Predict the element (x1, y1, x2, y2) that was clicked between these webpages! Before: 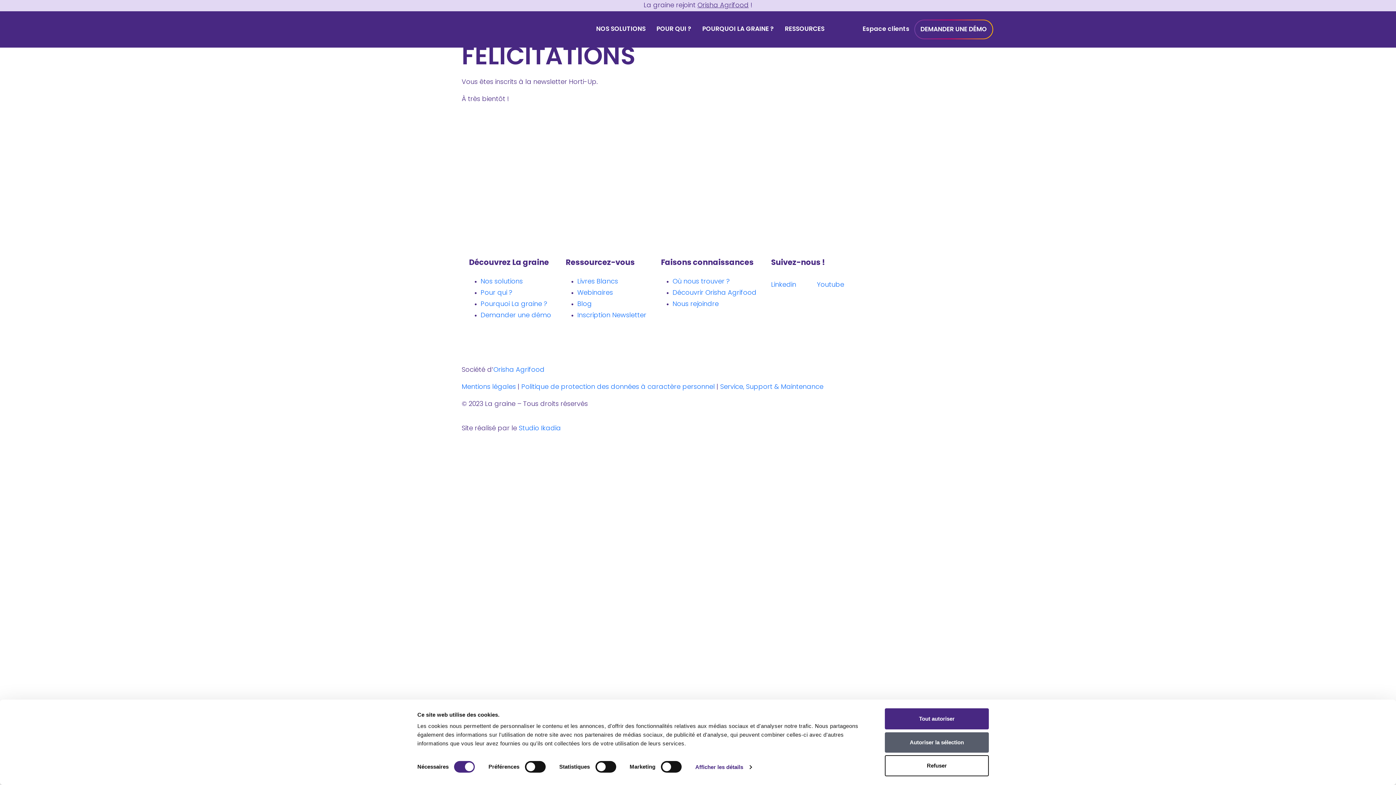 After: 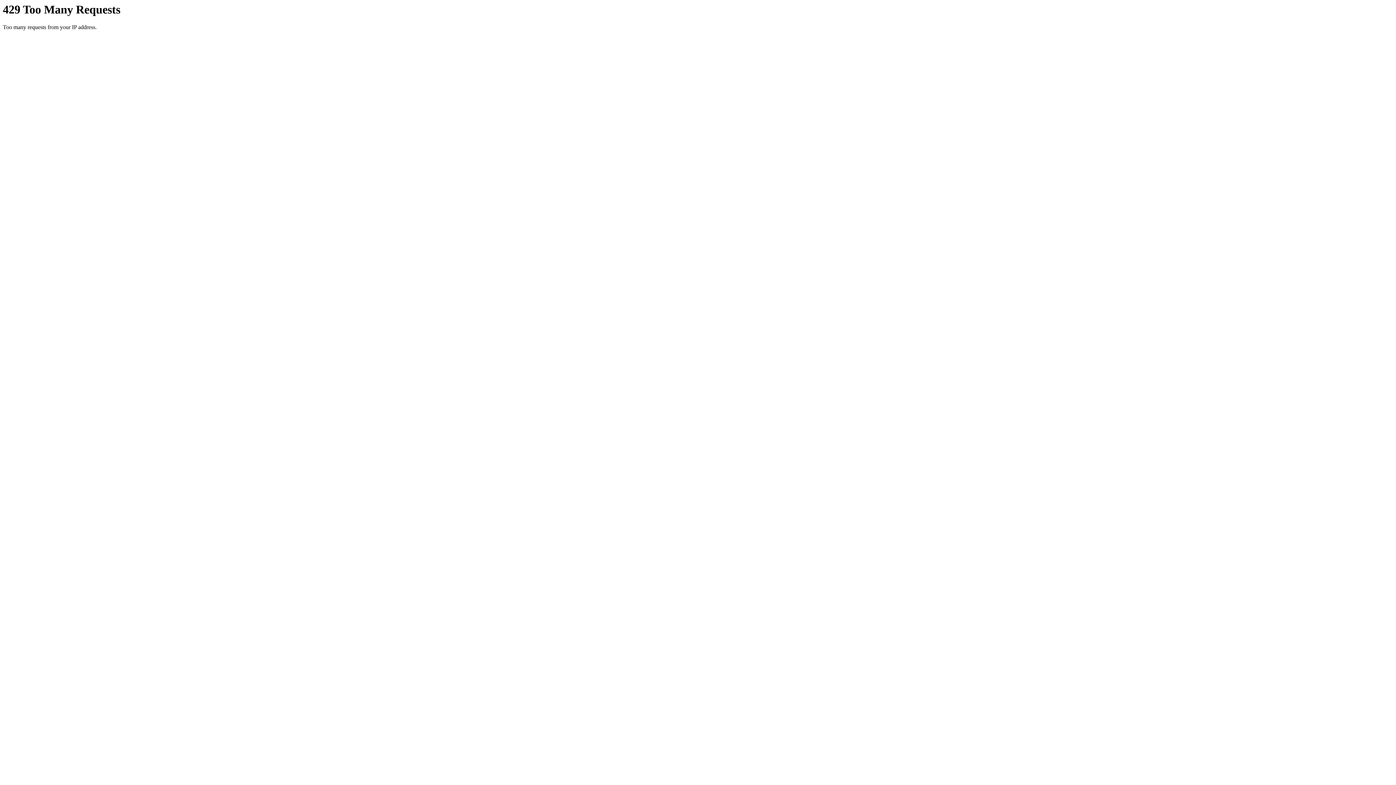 Action: bbox: (779, 20, 830, 38) label: RESSOURCES